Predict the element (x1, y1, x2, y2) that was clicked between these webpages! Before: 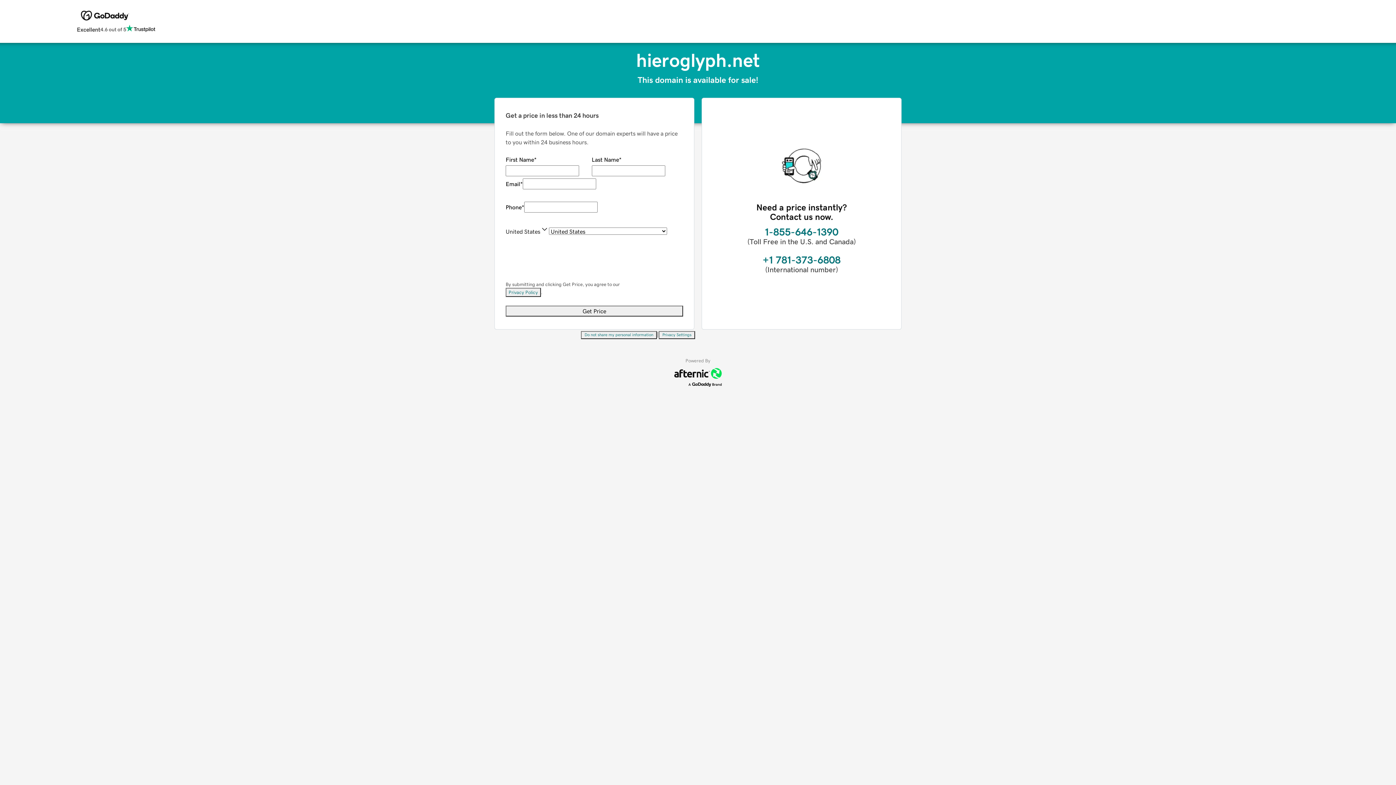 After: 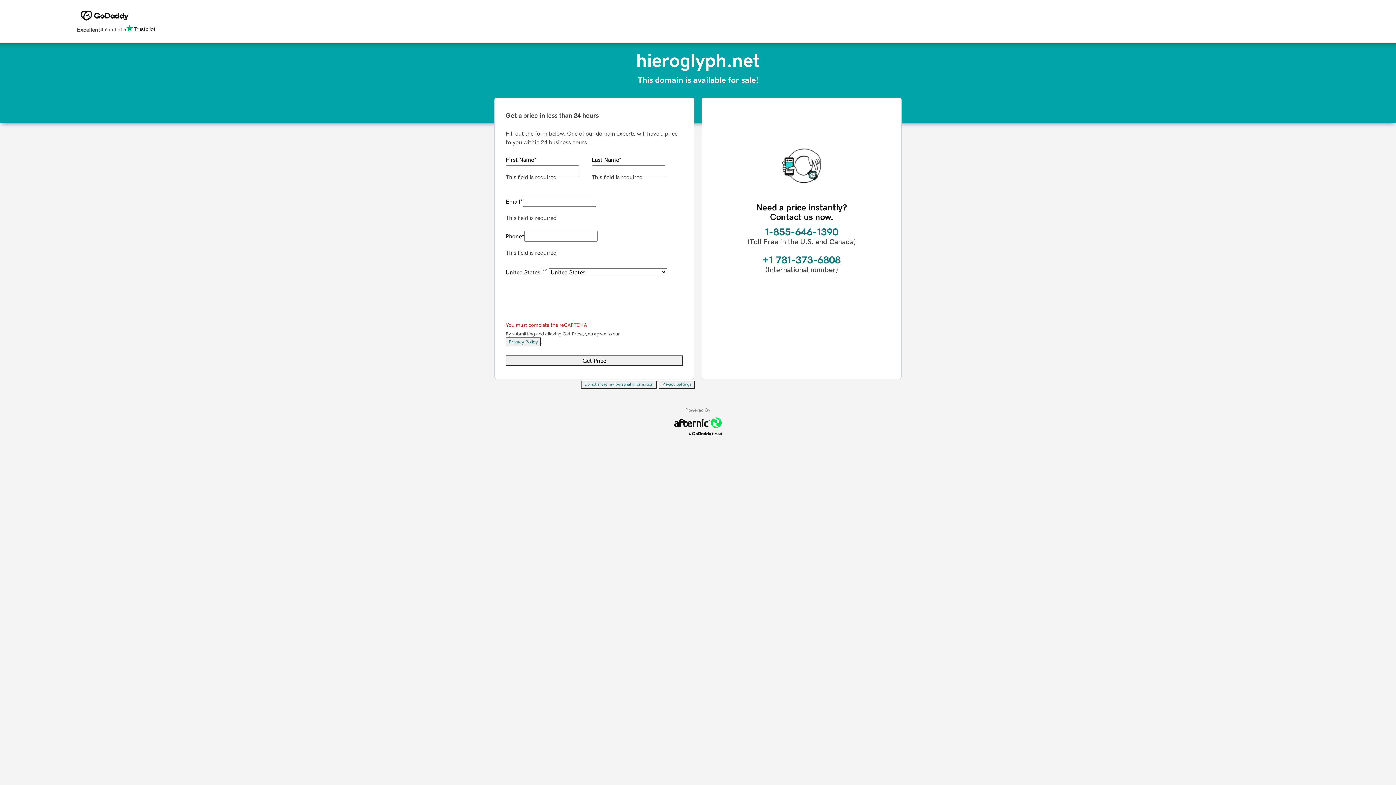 Action: bbox: (505, 305, 683, 316) label: Get Price